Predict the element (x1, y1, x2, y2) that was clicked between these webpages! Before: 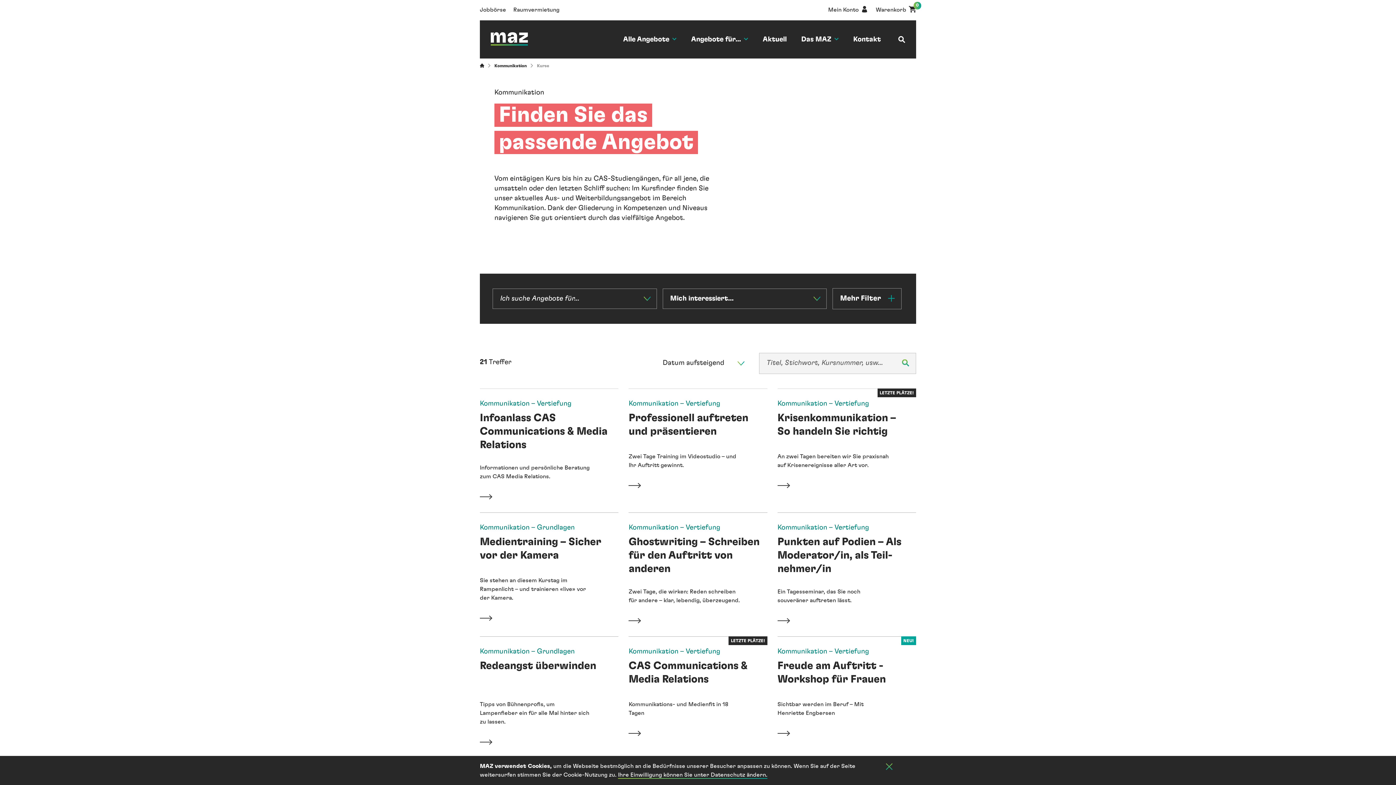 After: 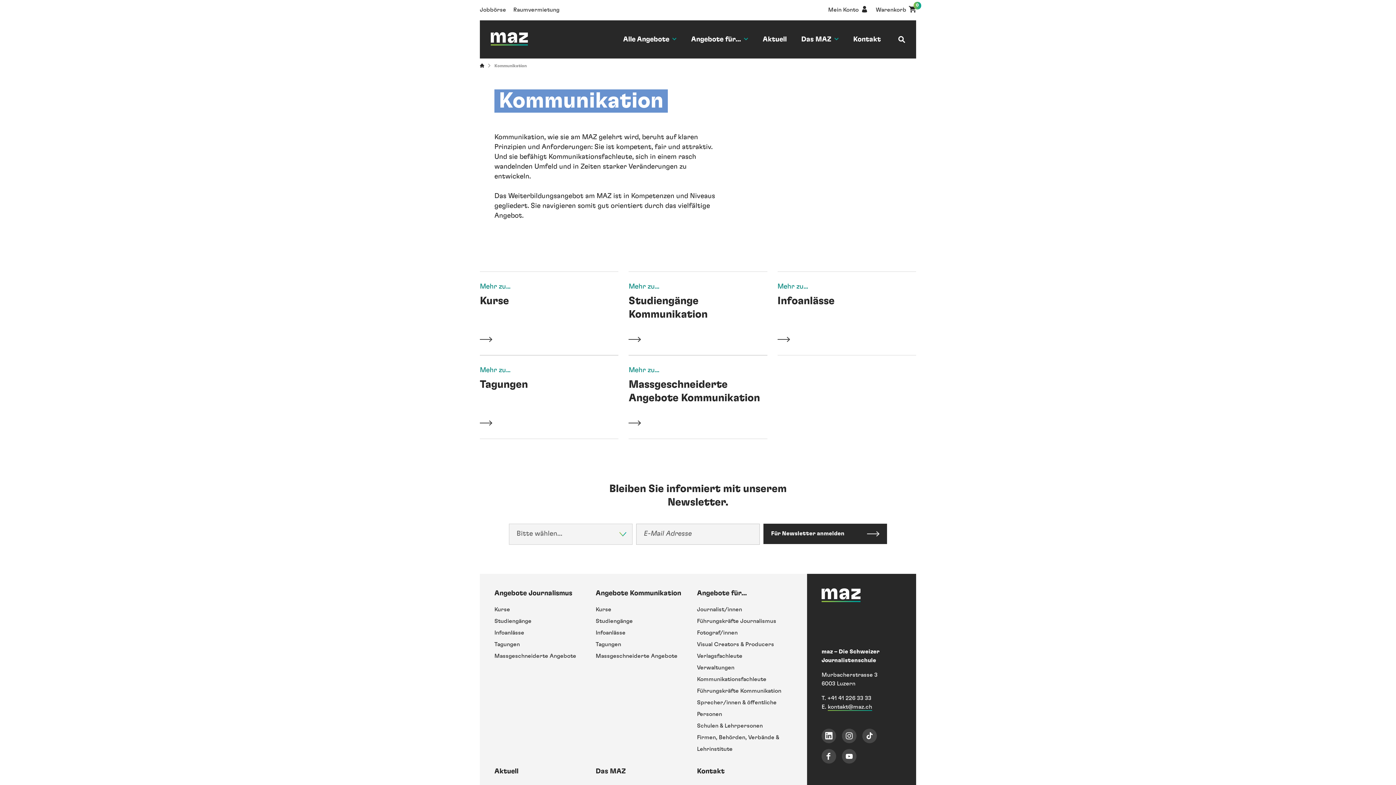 Action: bbox: (494, 63, 526, 69) label: Kommunikation